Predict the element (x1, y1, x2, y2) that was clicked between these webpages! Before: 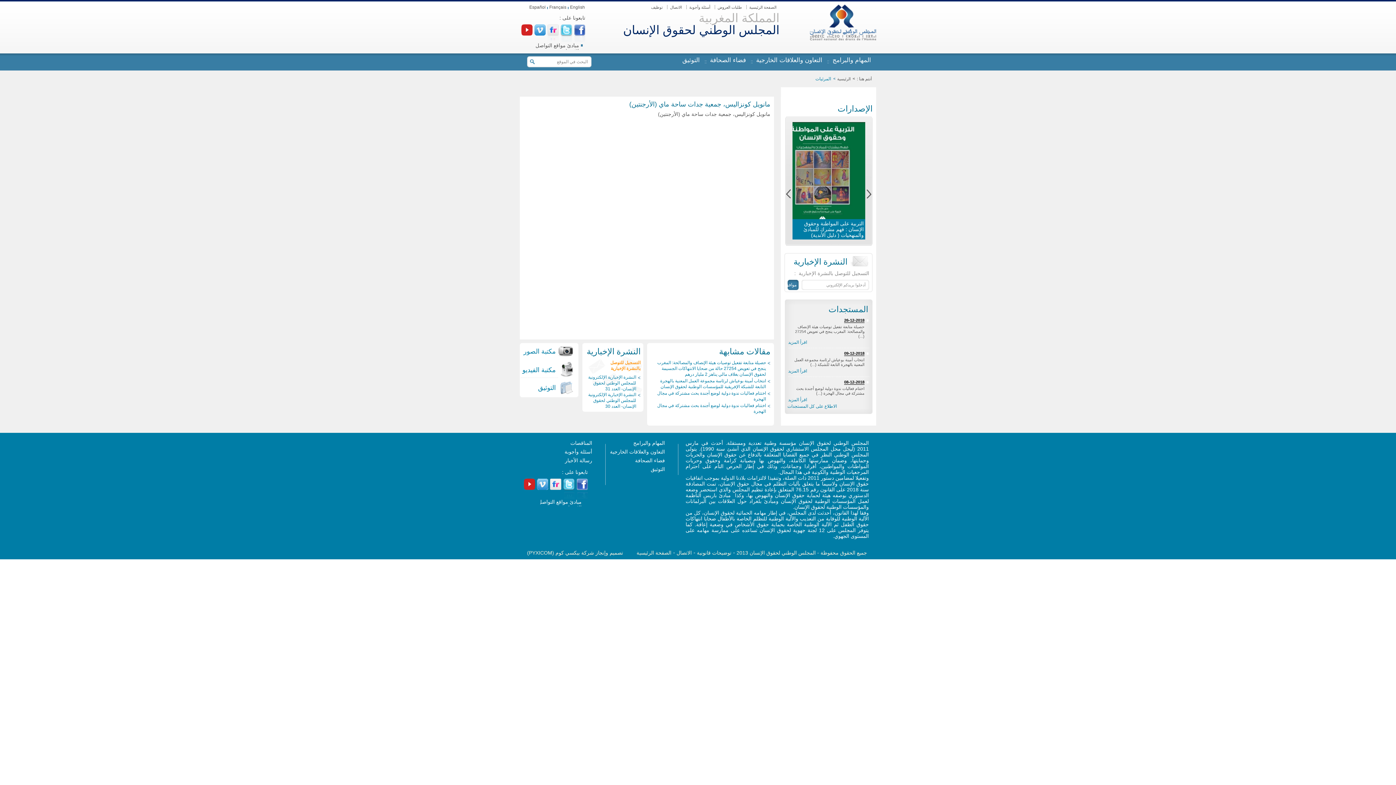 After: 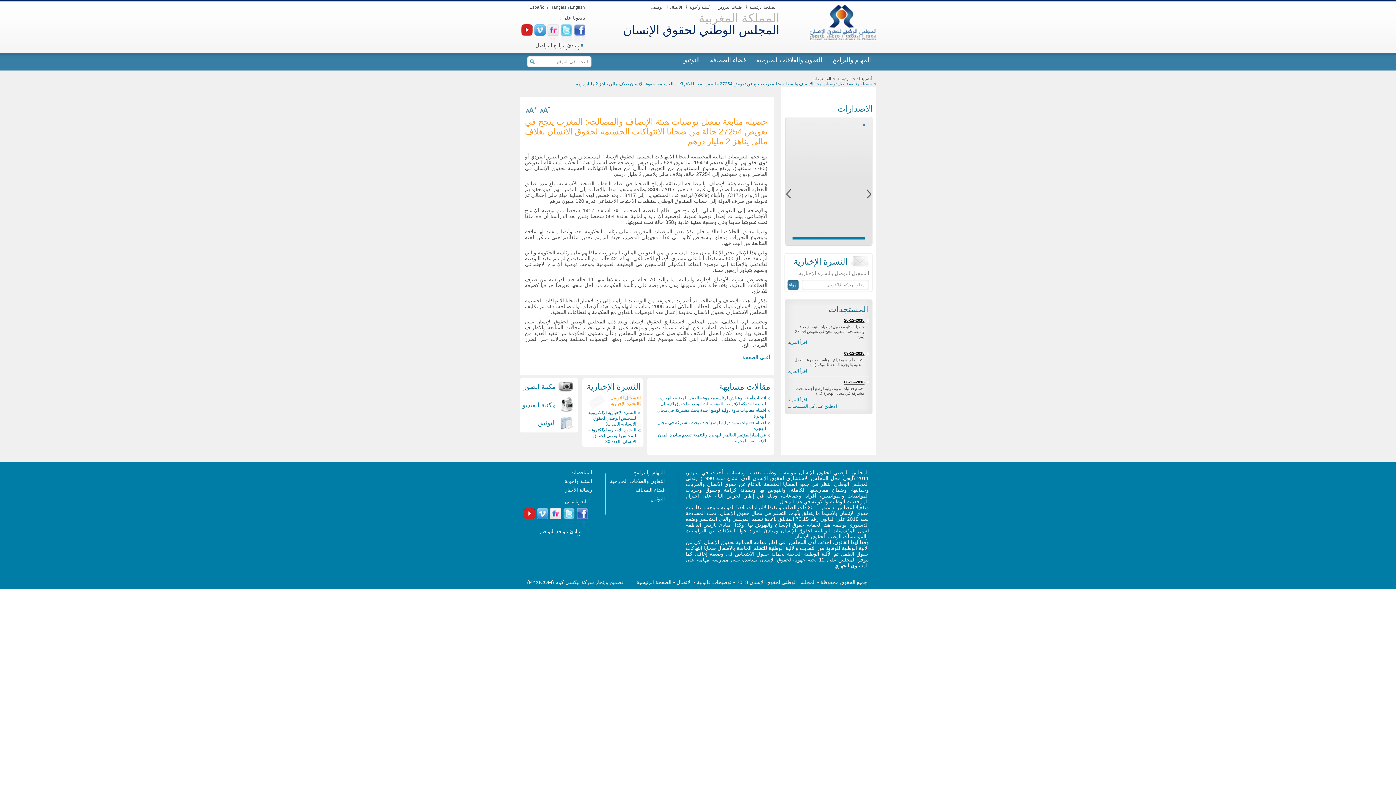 Action: label: حصيلة متابعة تفعيل توصيات هيئة الإنصاف والمصالحة: المغرب ينجح في تعويض 27254 حالة من ضحايا الانتهاكات الجسيمة لحقوق الإنسان بغلاف مالي يناهز 2 مليار درهم bbox: (657, 360, 766, 377)